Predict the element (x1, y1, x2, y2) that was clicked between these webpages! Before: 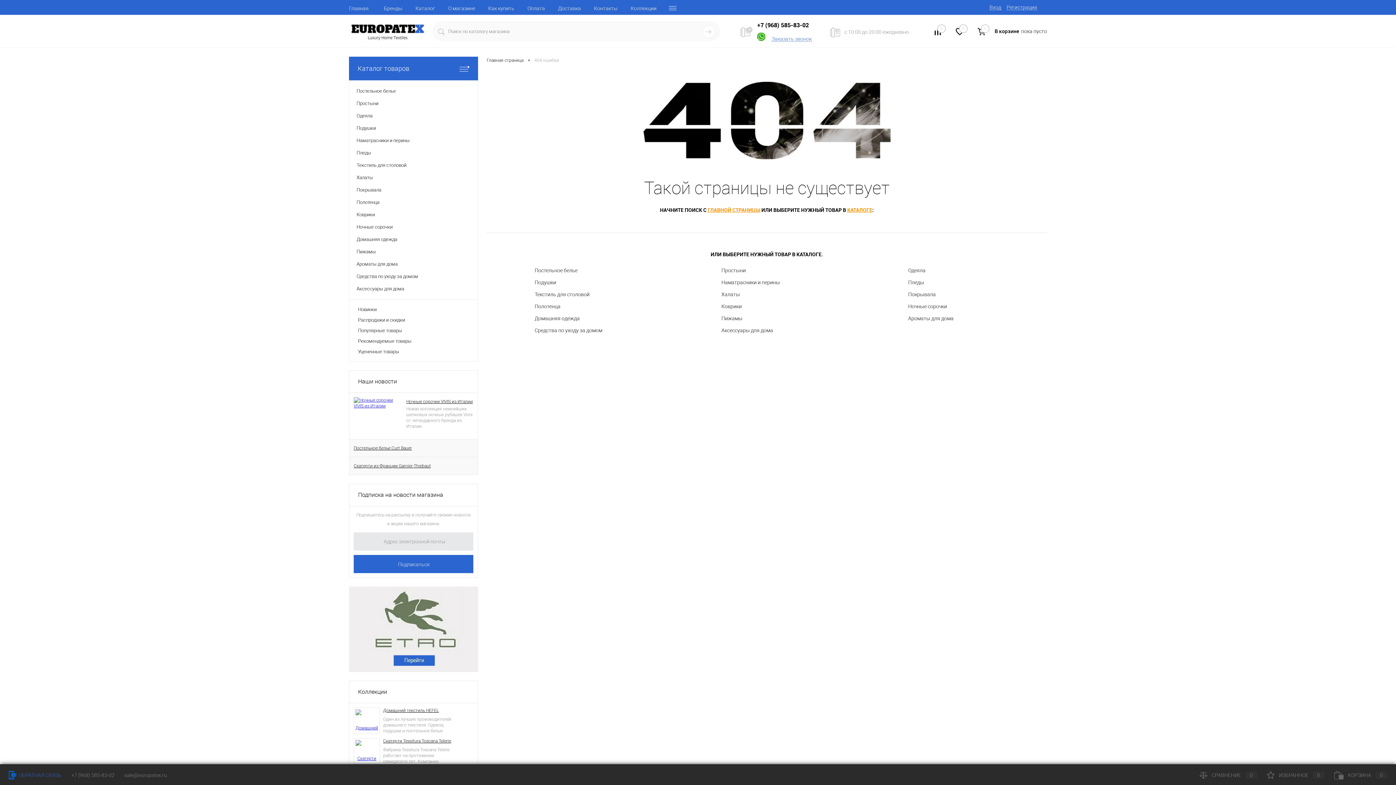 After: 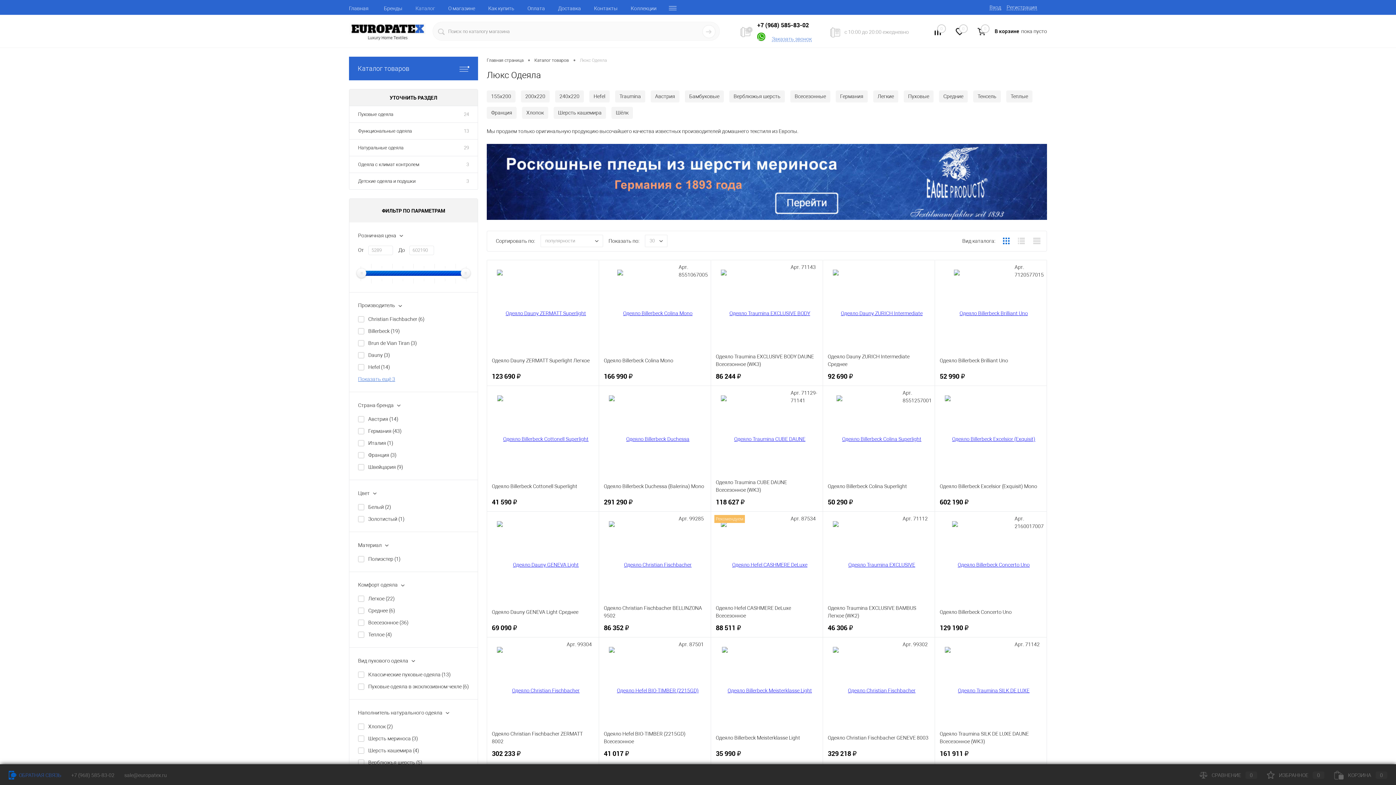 Action: label: 	Одеяла bbox: (349, 109, 477, 122)